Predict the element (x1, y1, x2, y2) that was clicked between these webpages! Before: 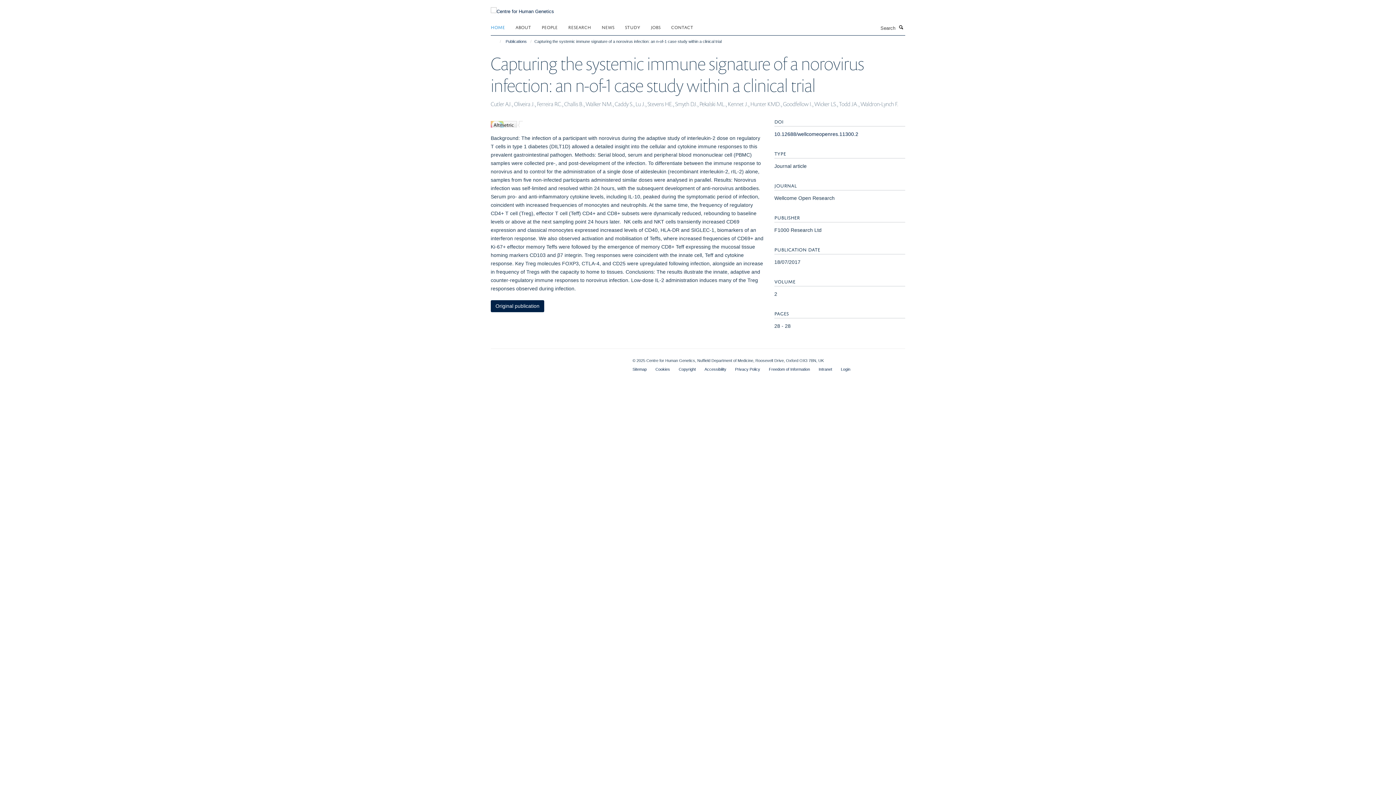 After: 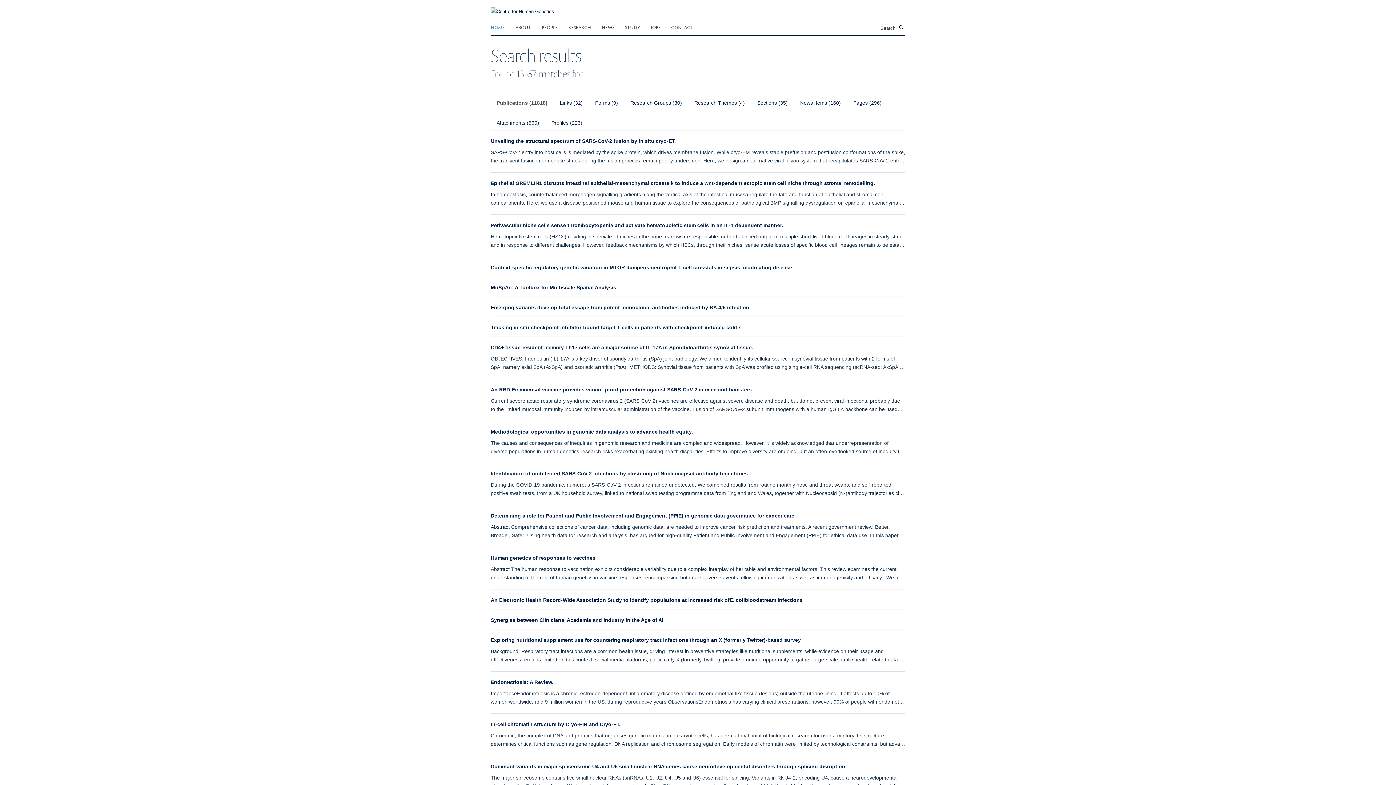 Action: label: Search bbox: (897, 23, 905, 31)